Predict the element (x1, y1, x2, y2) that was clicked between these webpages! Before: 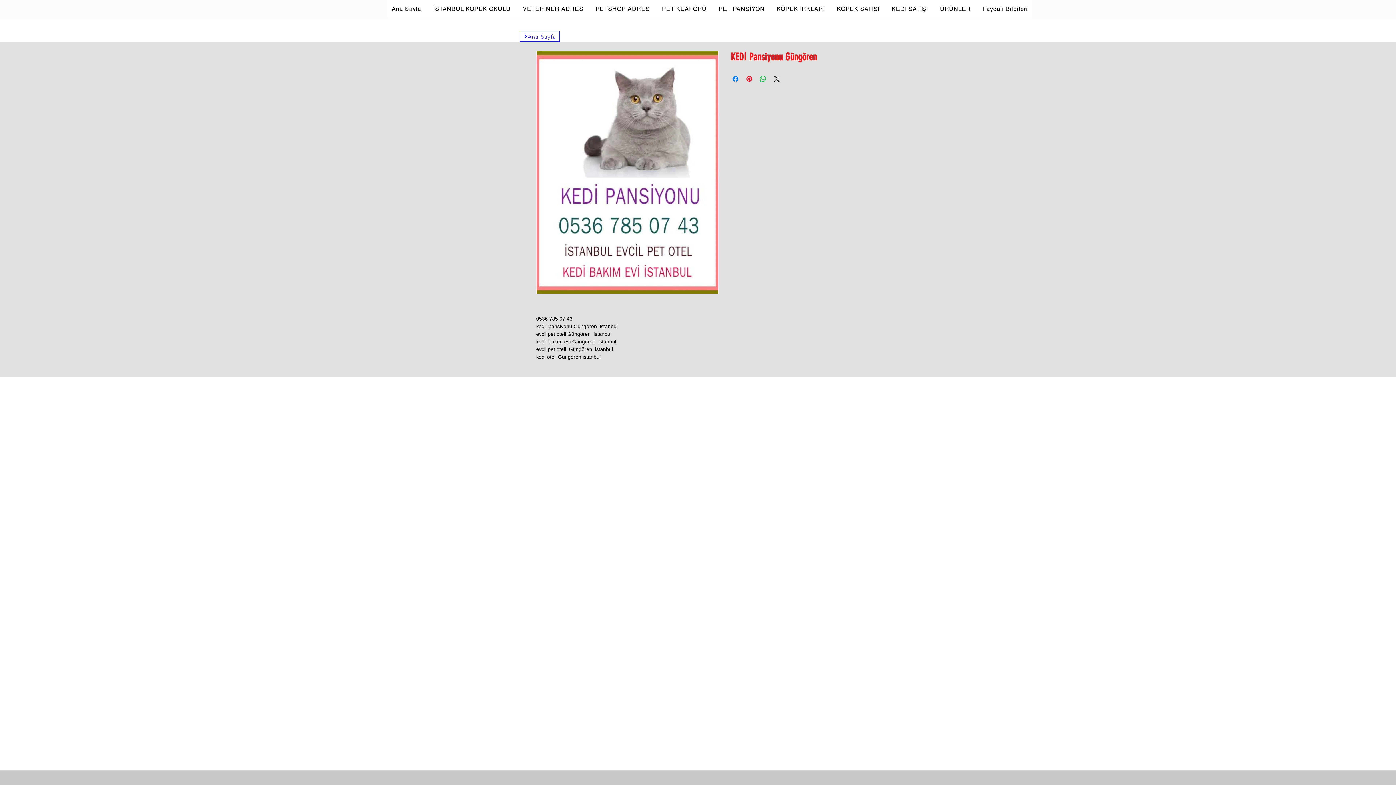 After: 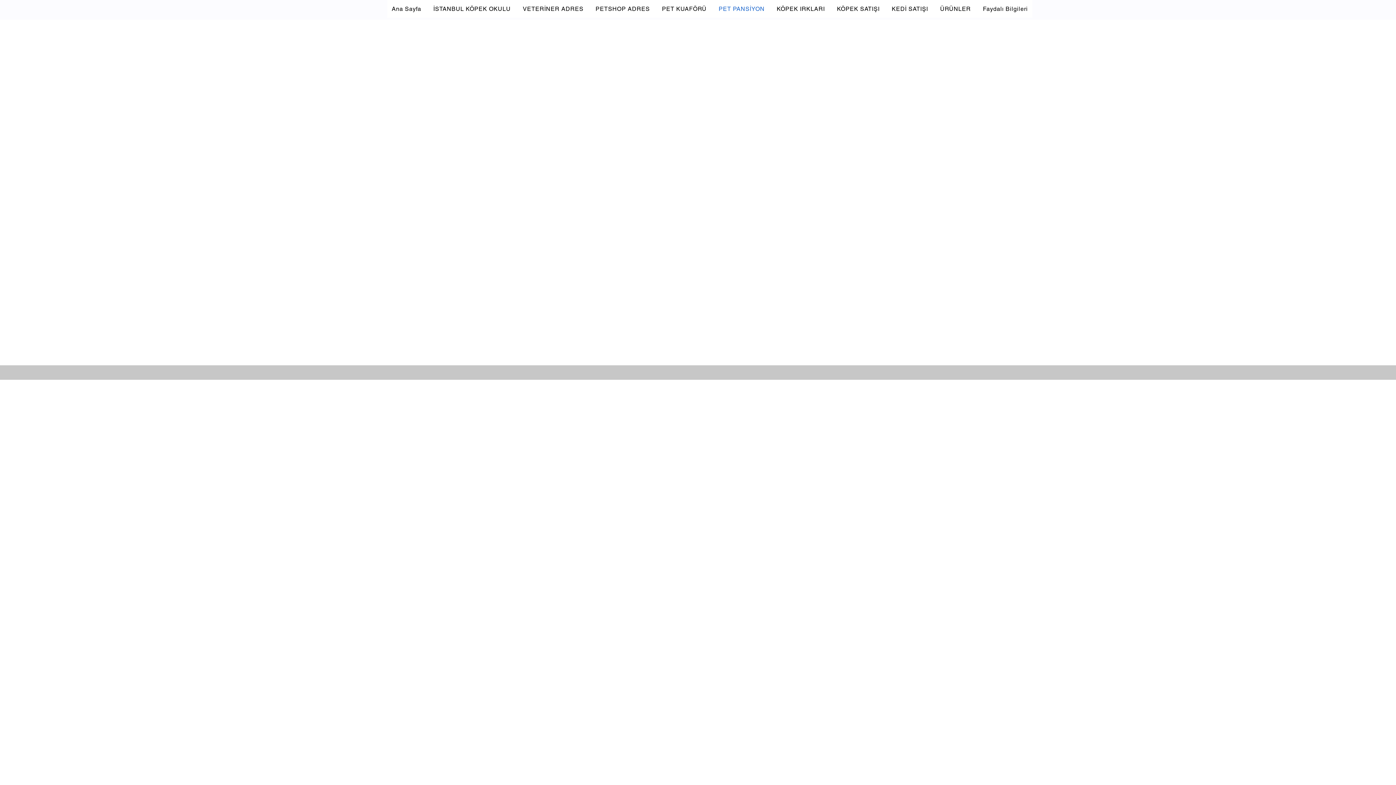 Action: label: PET PANSİYON bbox: (714, 0, 769, 17)